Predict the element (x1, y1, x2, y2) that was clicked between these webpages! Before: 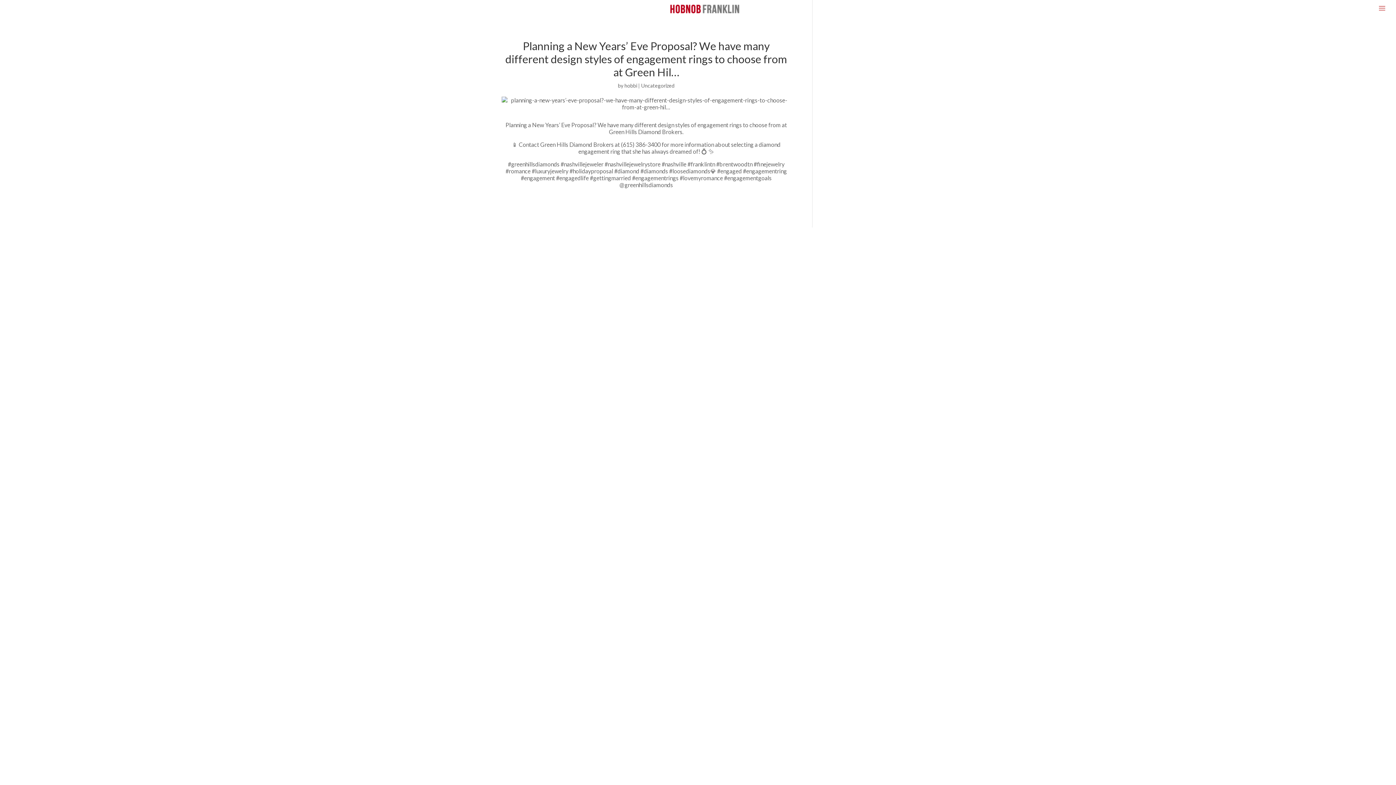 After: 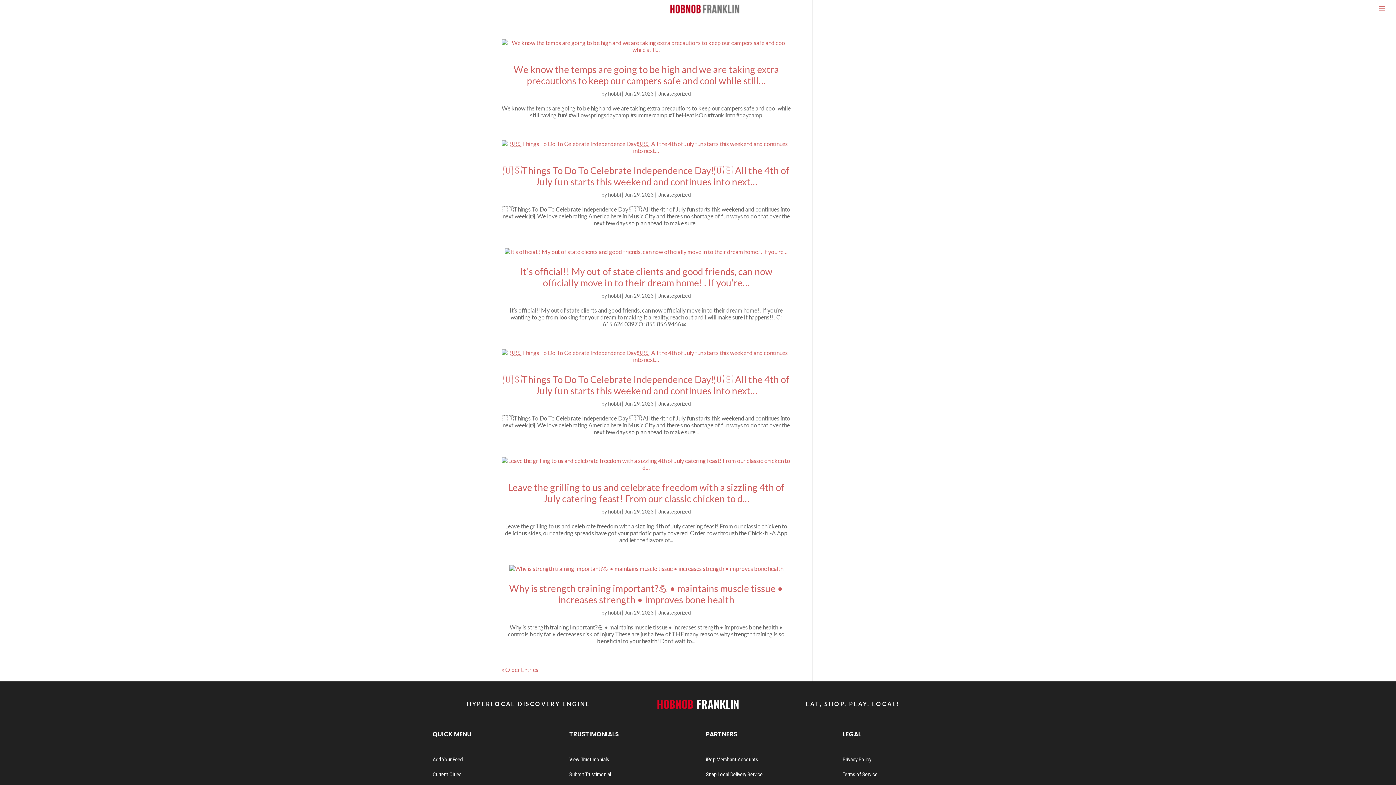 Action: bbox: (641, 82, 674, 88) label: Uncategorized